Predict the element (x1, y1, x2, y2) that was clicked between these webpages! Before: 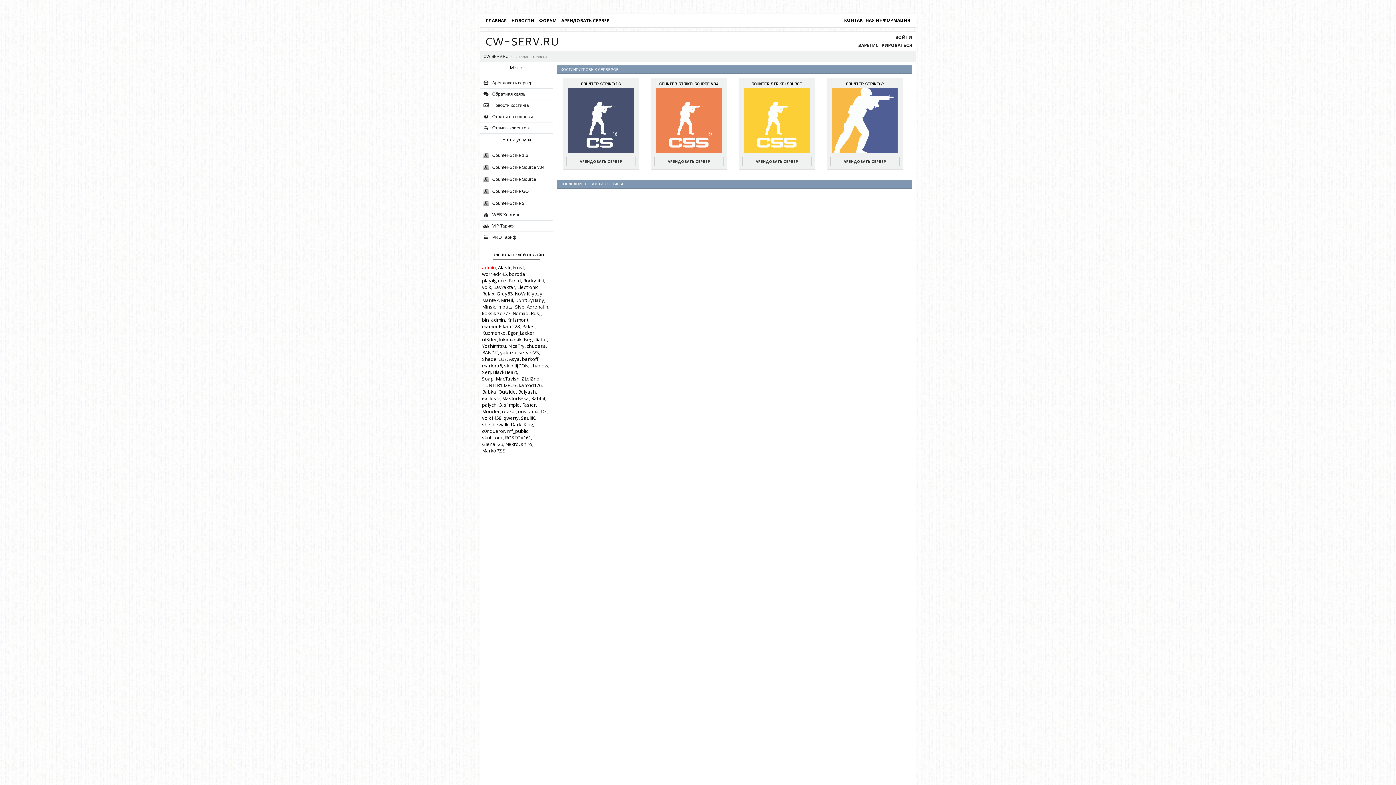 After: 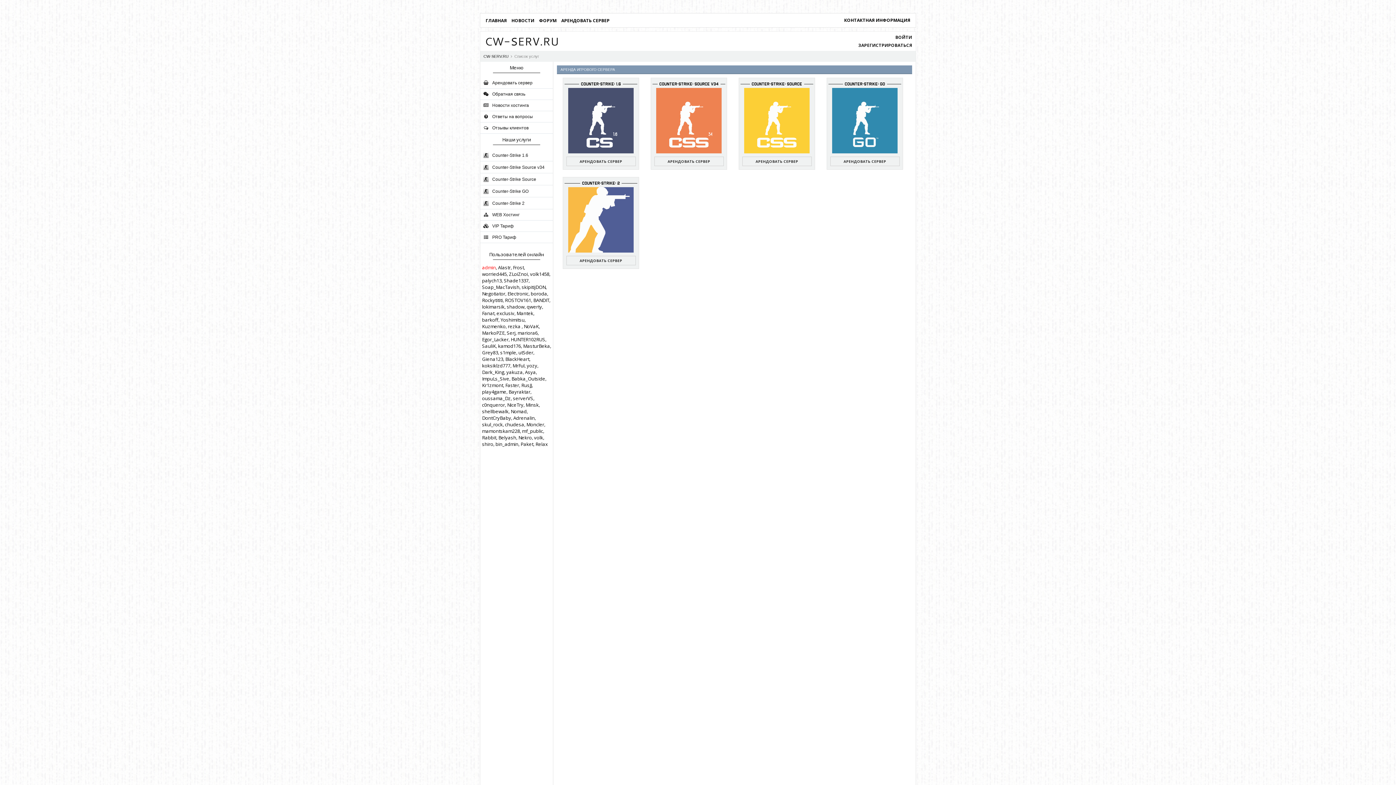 Action: bbox: (480, 77, 553, 88) label:  Арендовать сервер